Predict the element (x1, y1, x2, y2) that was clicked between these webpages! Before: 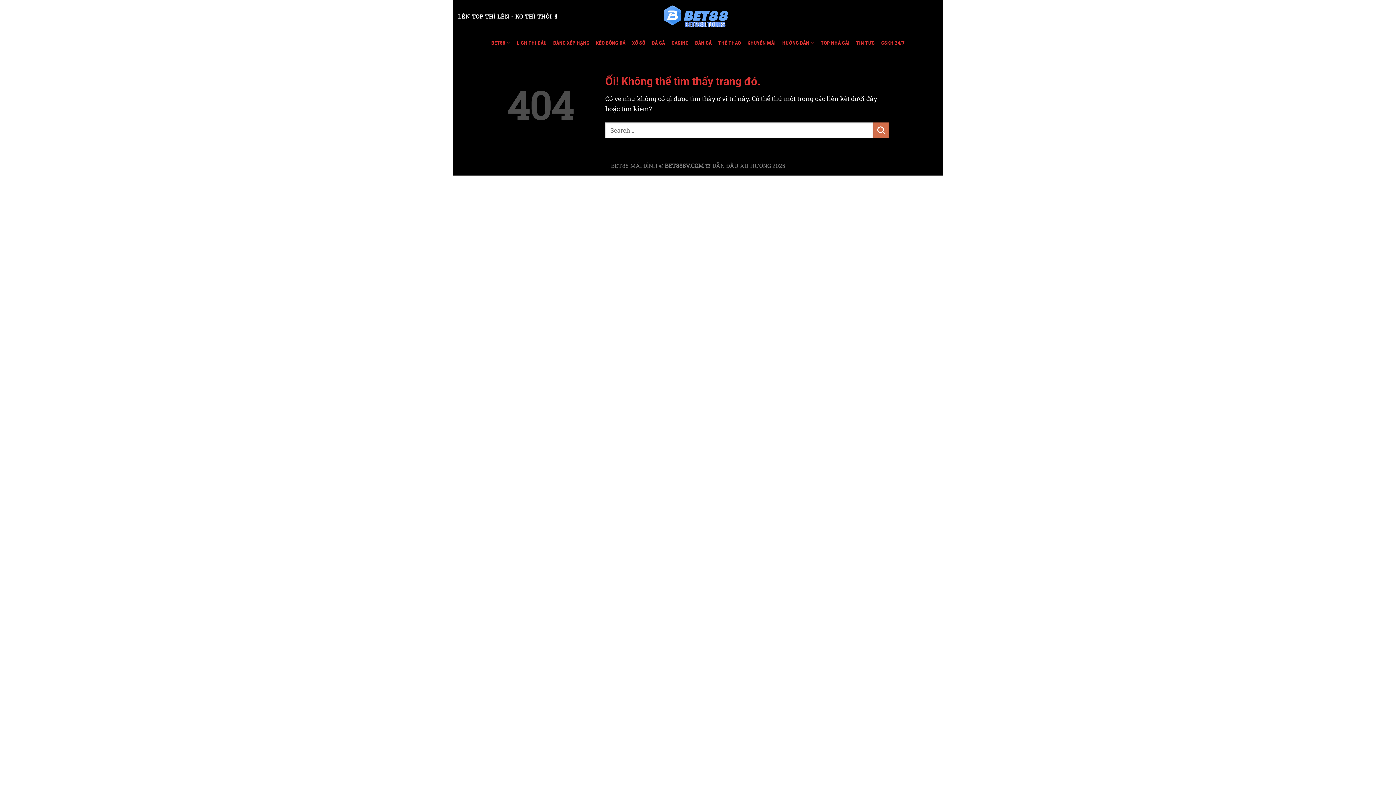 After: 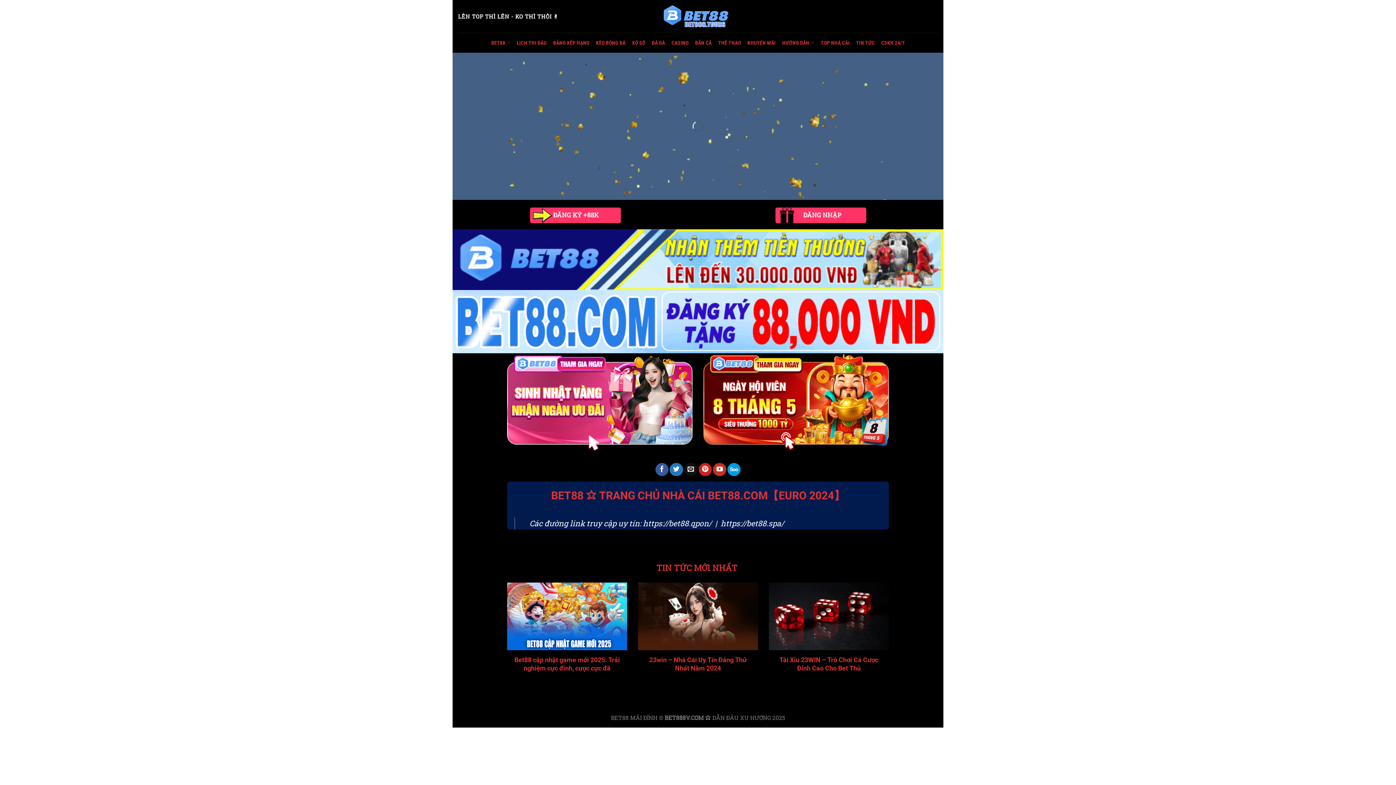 Action: label: BET88 bbox: (491, 35, 510, 49)